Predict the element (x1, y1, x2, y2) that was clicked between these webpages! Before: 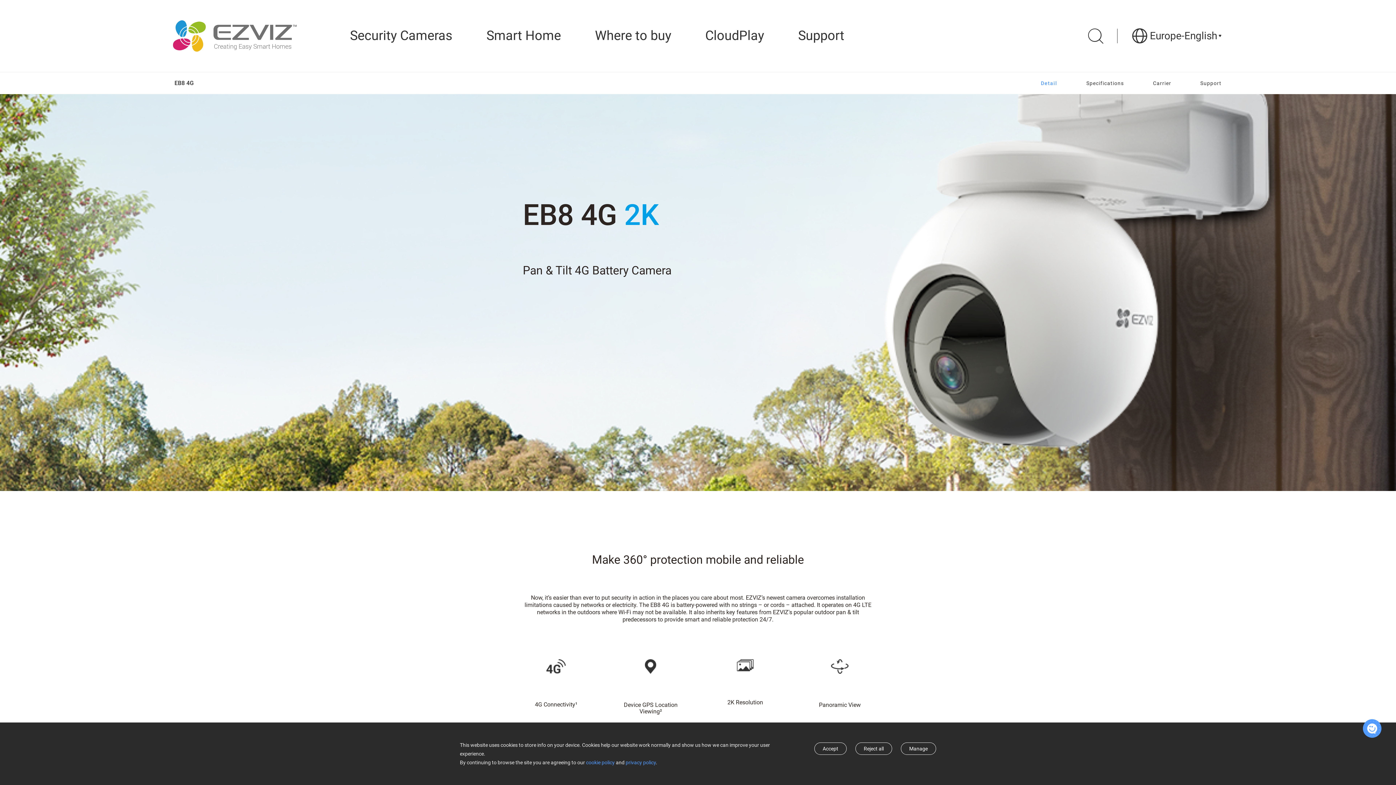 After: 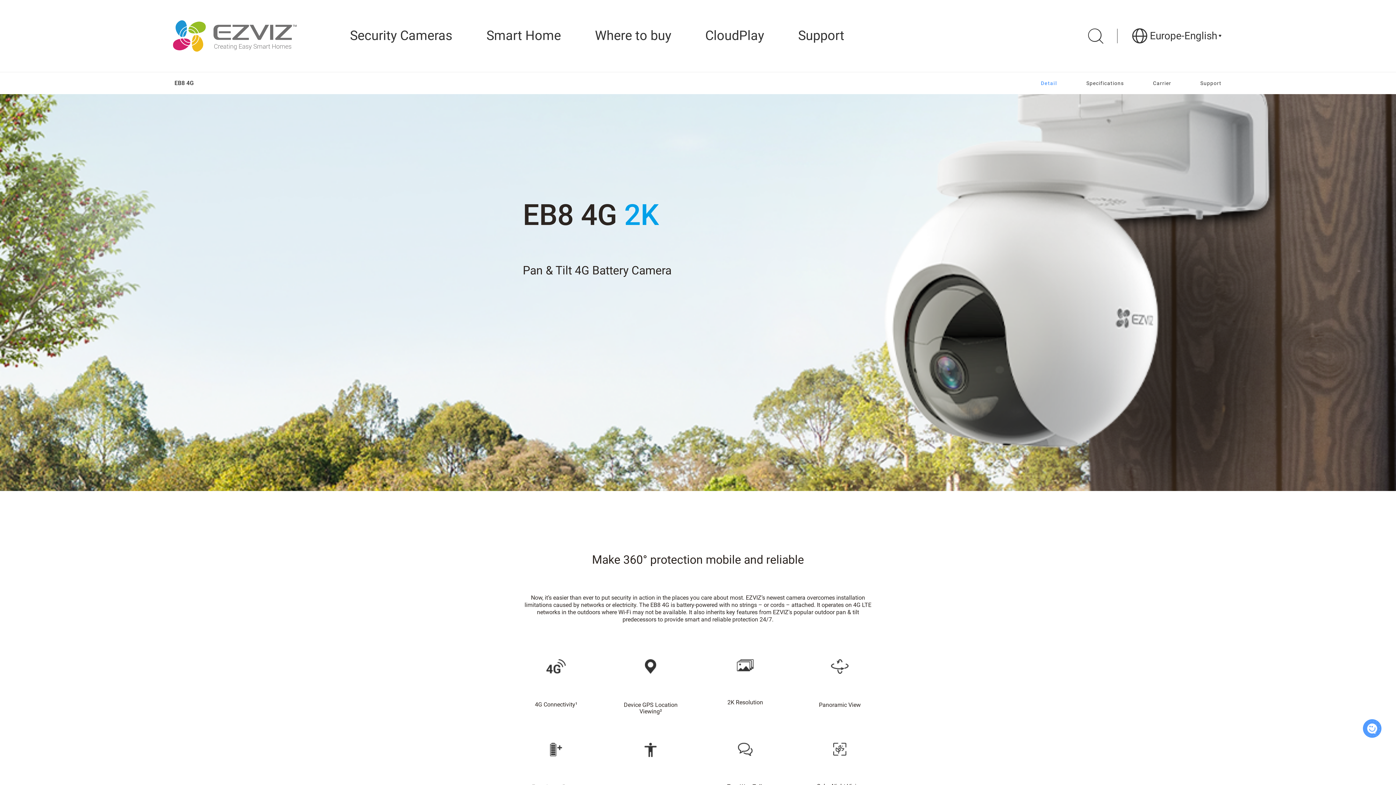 Action: label: Reject all bbox: (855, 742, 892, 755)